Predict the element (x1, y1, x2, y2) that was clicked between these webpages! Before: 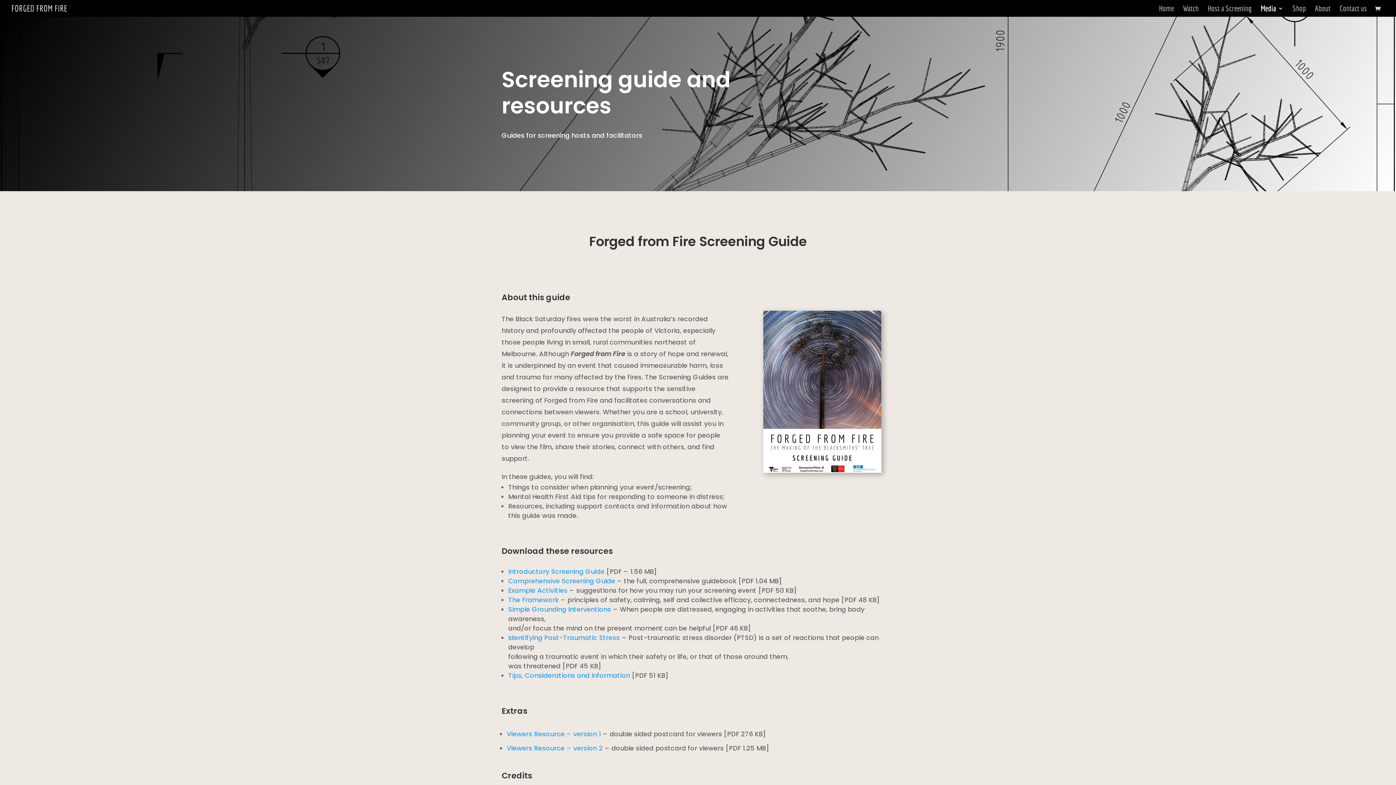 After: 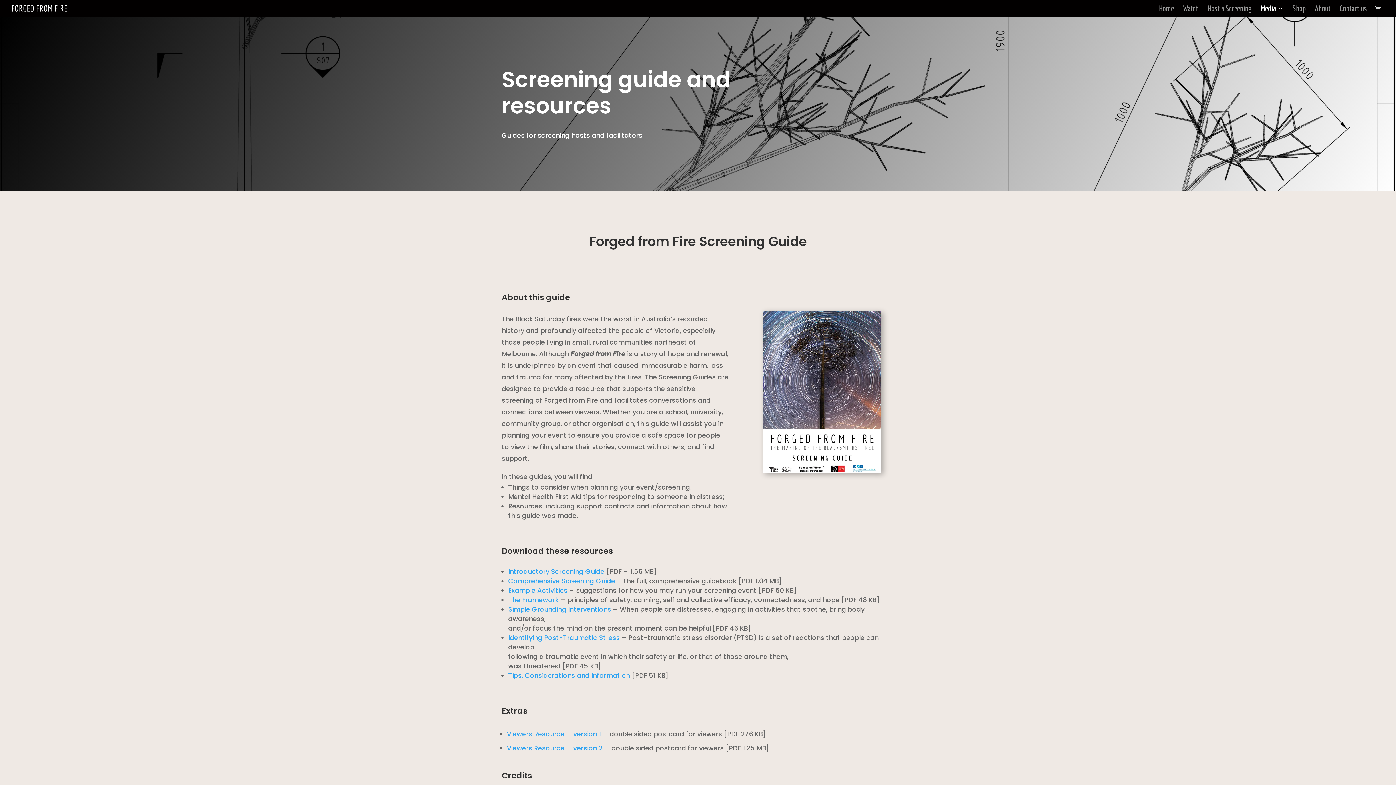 Action: bbox: (508, 576, 615, 585) label: Comprehensive Screening Guide